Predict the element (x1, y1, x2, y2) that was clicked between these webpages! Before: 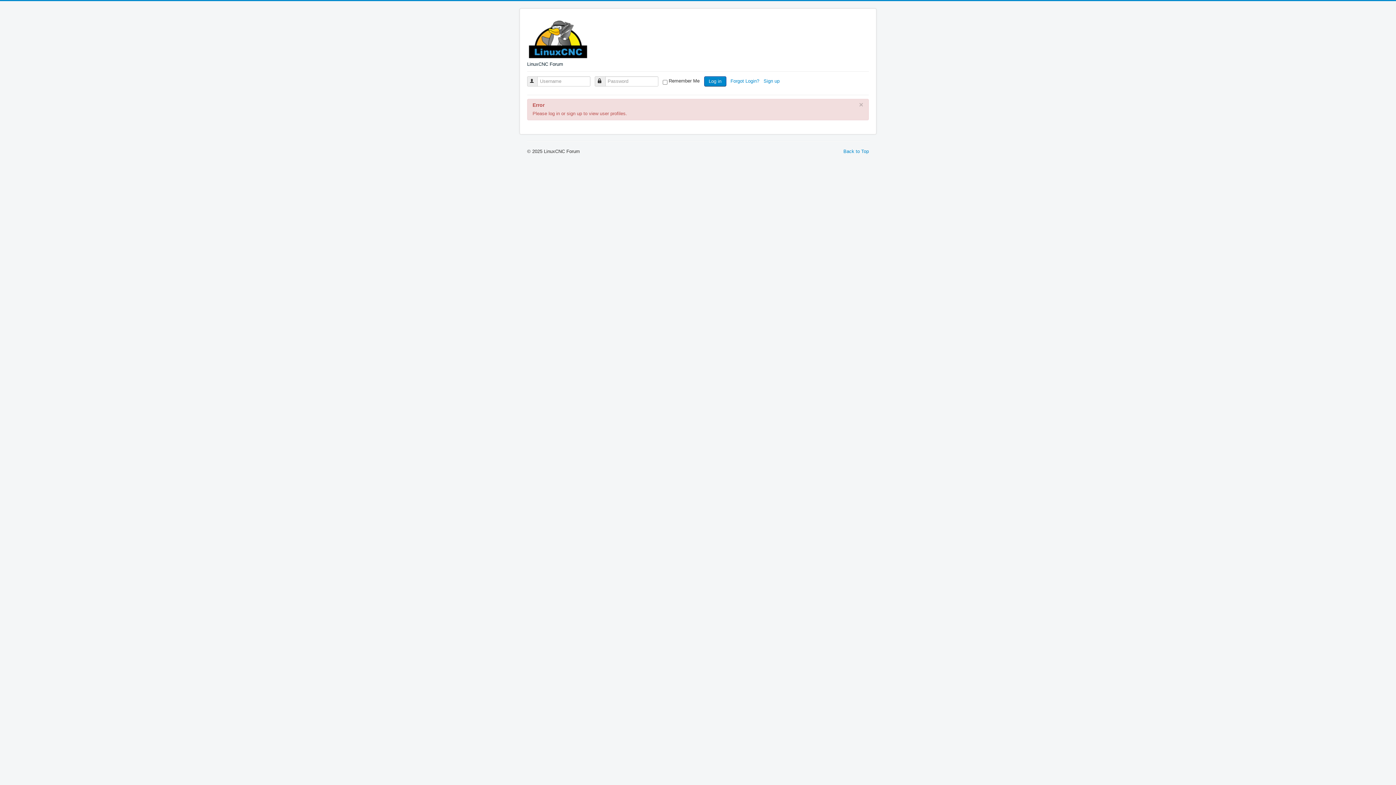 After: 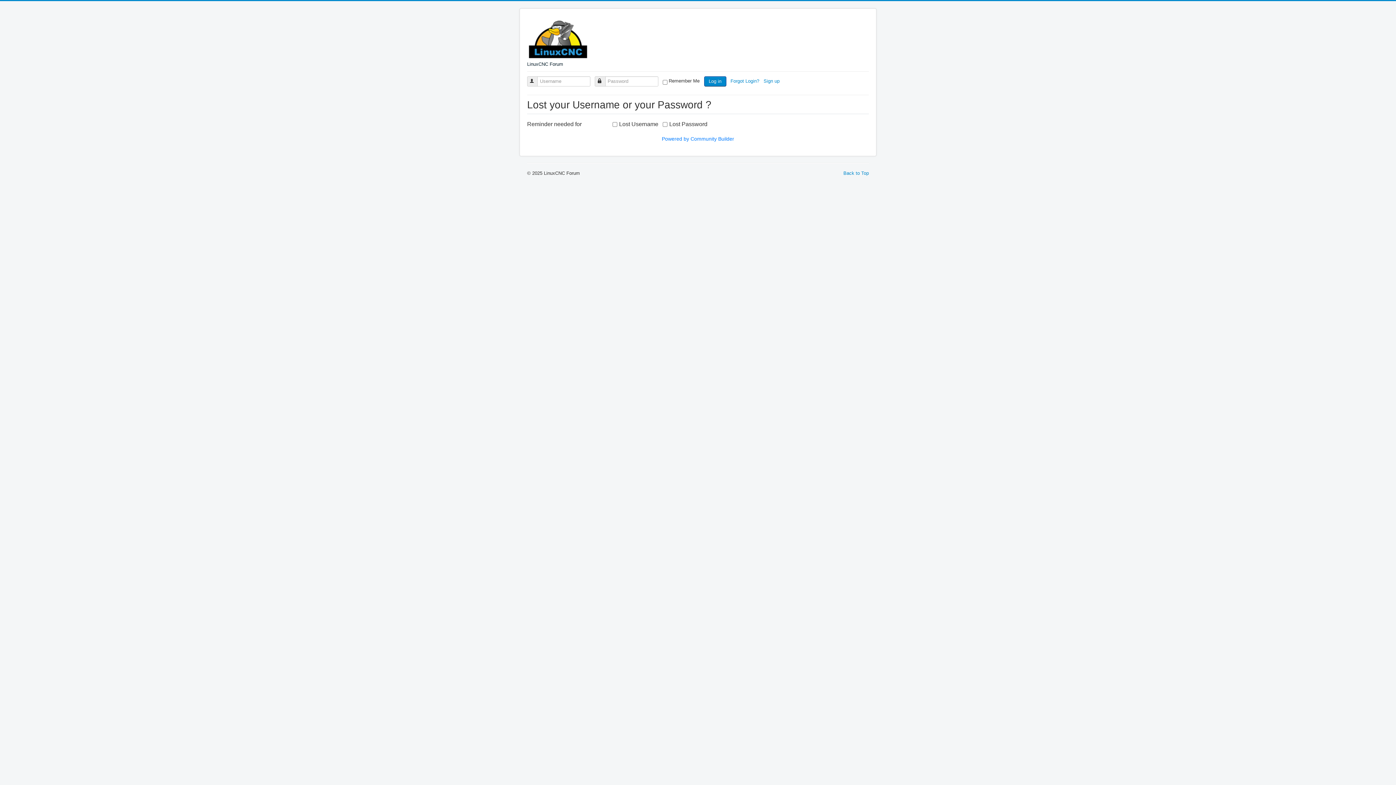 Action: bbox: (730, 78, 760, 83) label: Forgot Login? 